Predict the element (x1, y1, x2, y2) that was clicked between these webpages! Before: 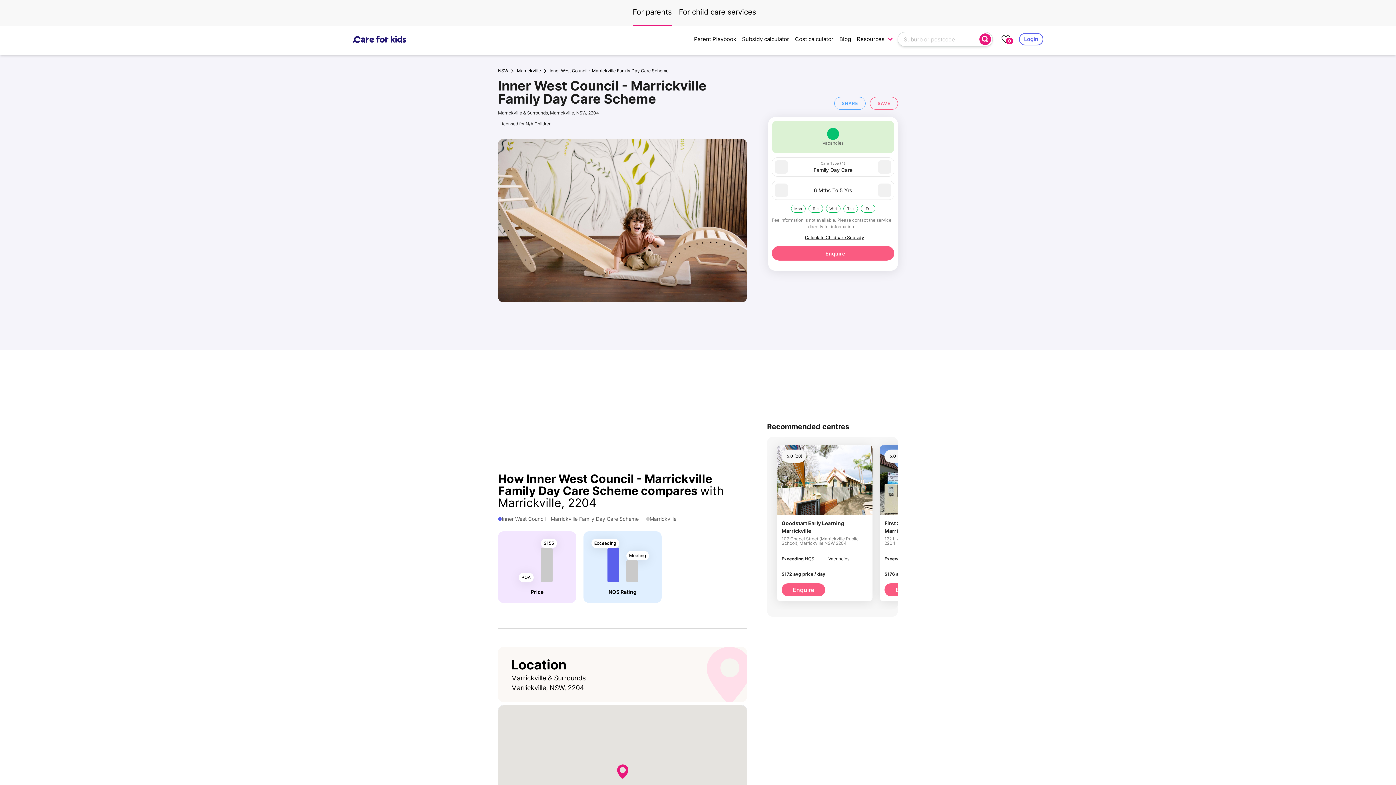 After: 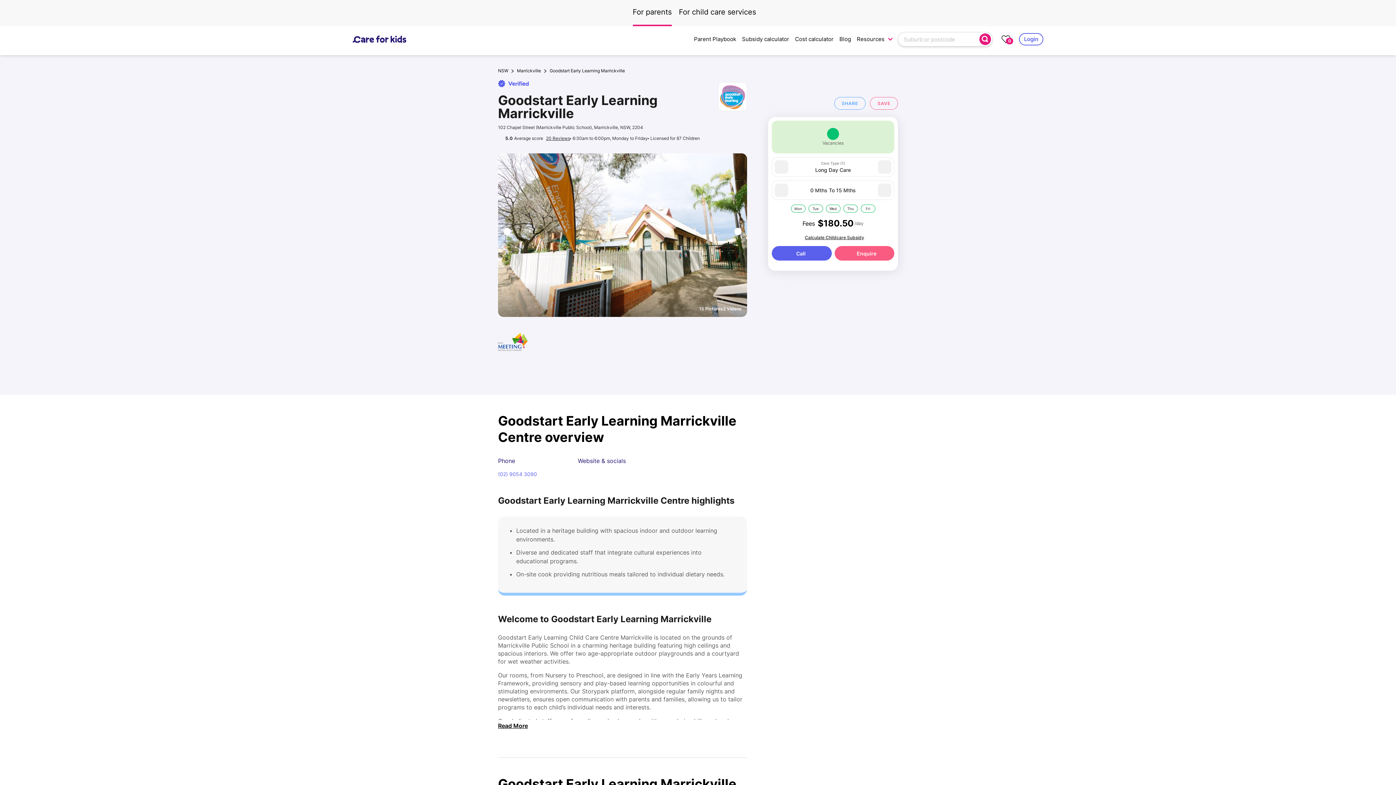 Action: bbox: (781, 583, 825, 596) label: Enquire